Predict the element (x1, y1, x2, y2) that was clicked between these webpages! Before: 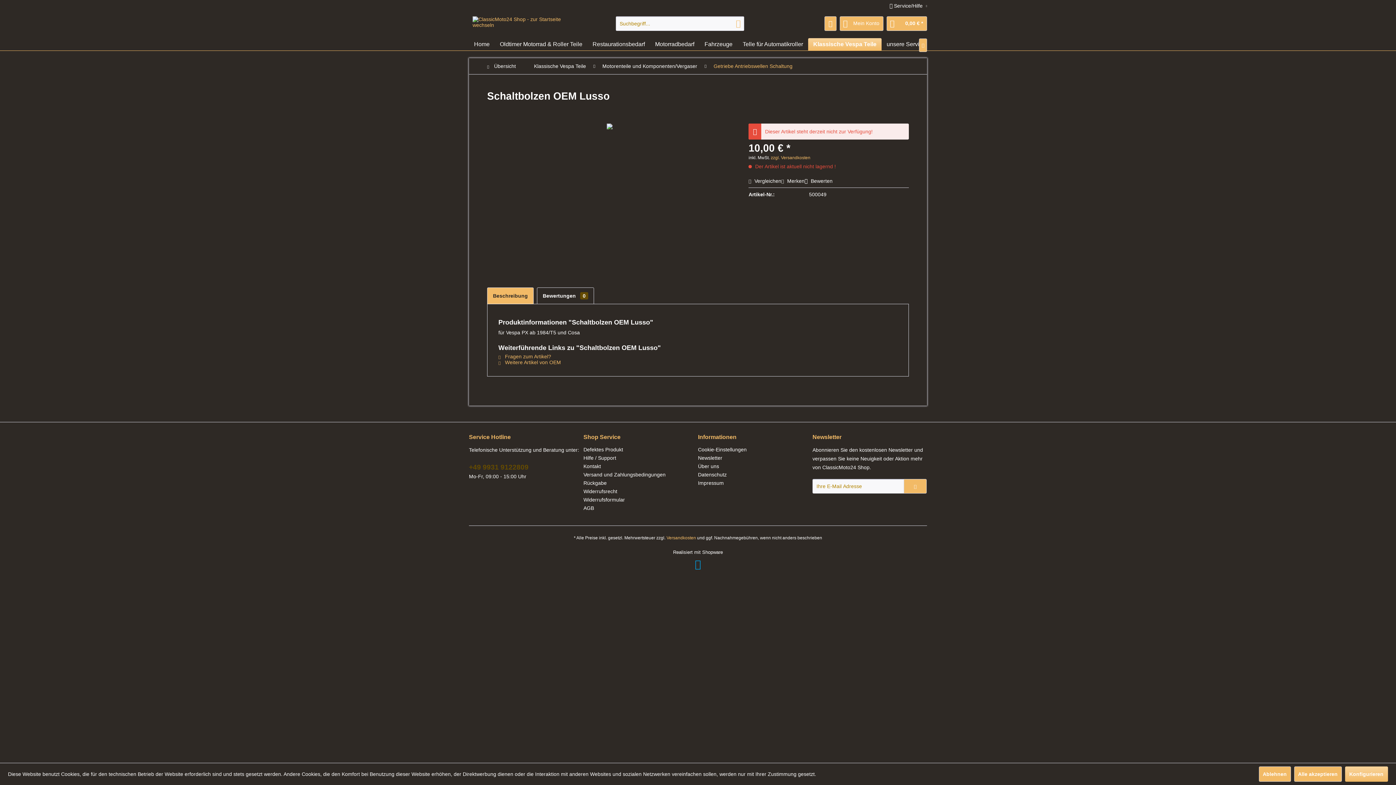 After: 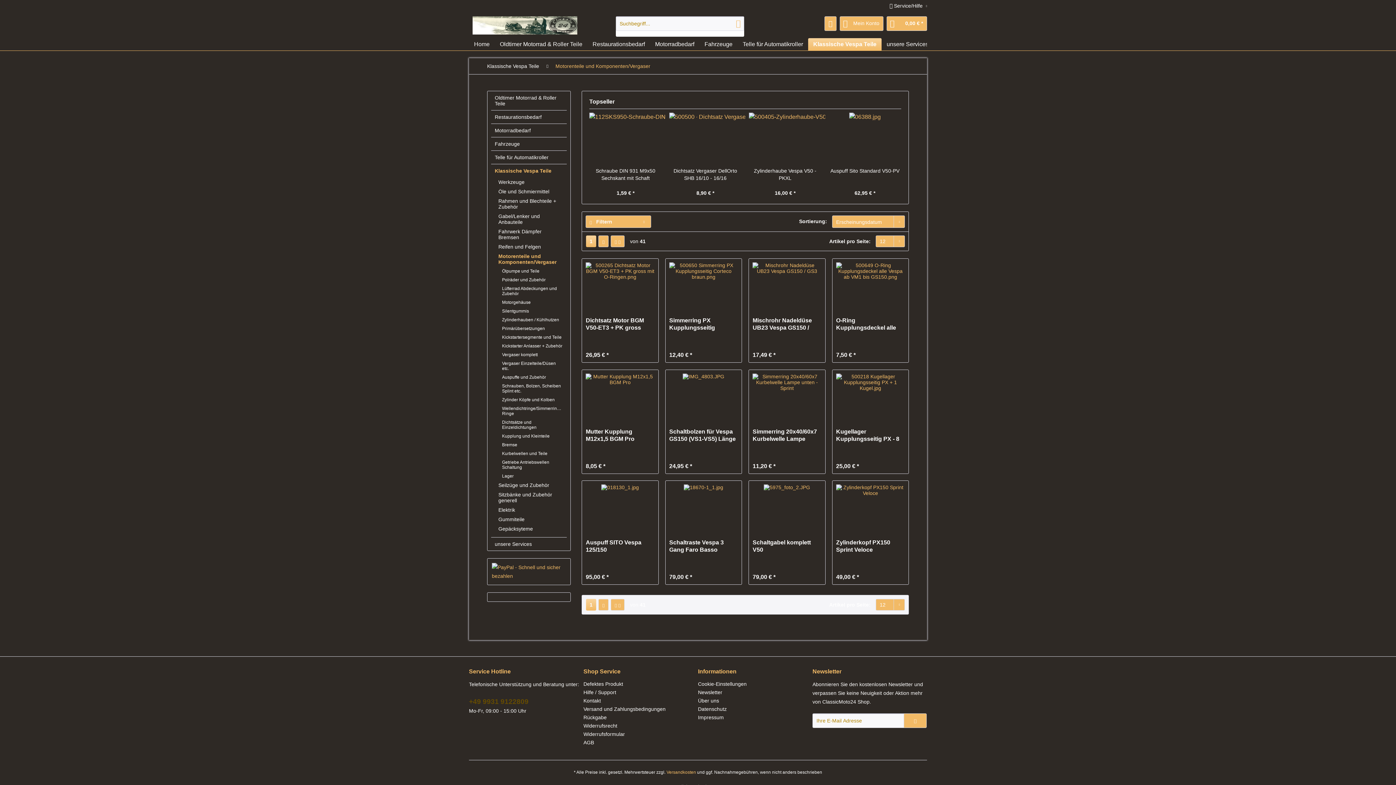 Action: label: Motorenteile und Komponenten/Vergaser bbox: (598, 58, 701, 74)